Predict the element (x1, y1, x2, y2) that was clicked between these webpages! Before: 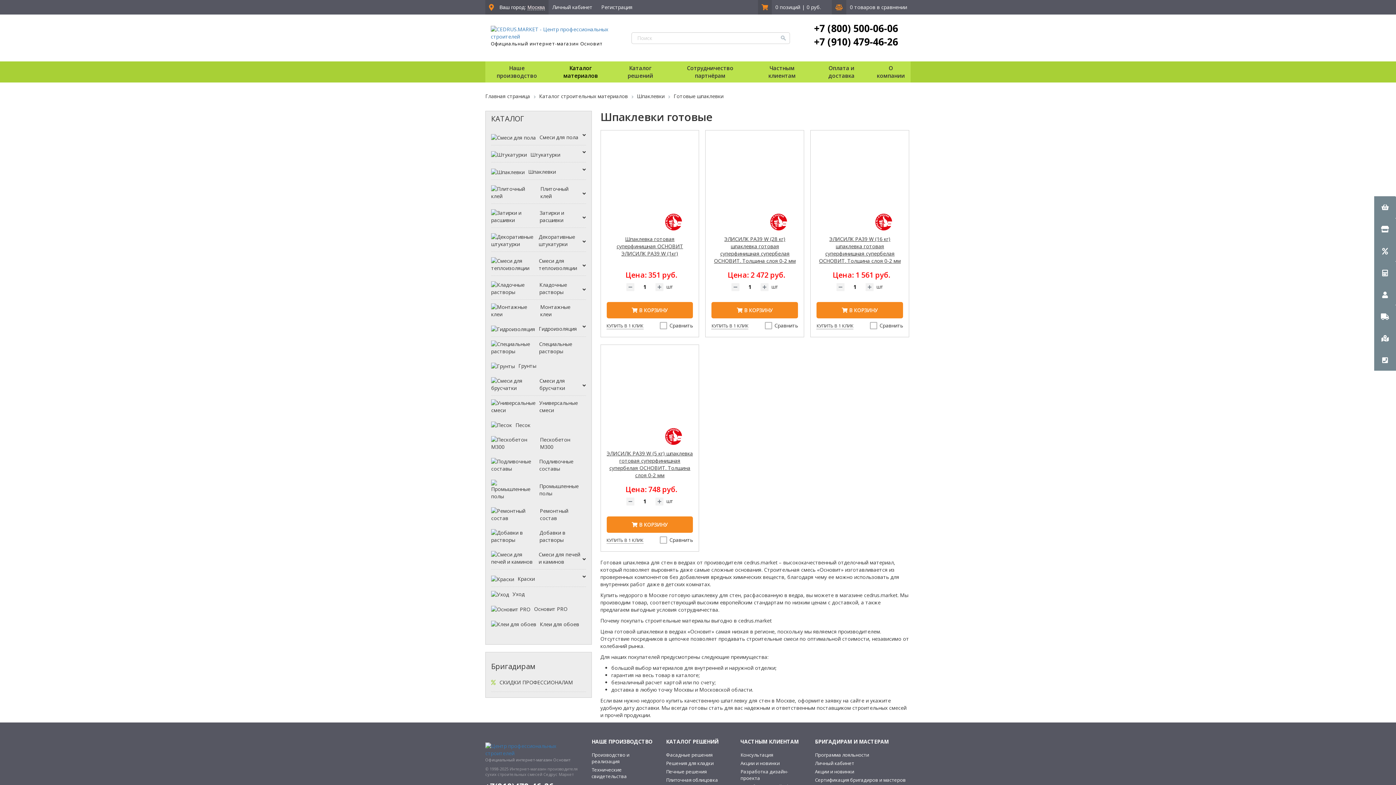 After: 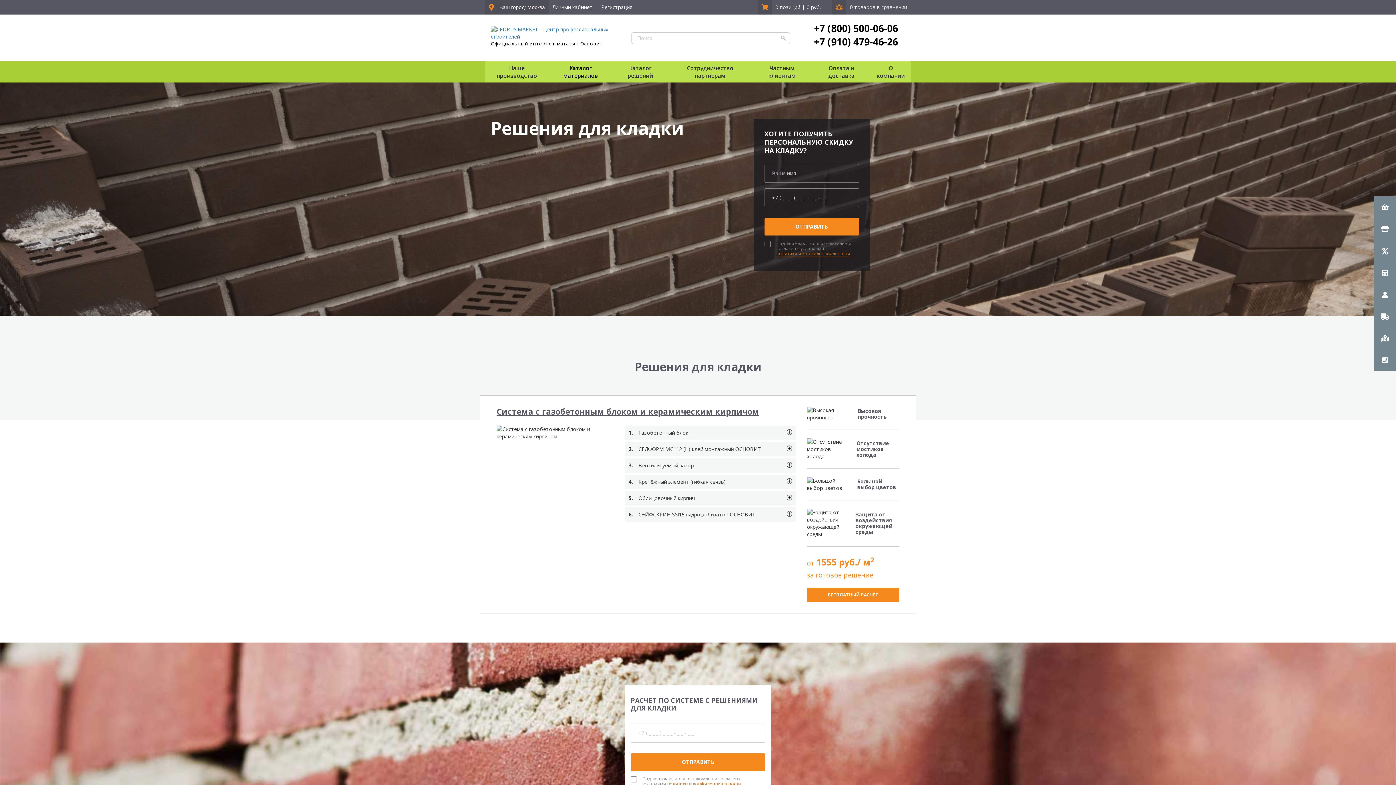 Action: bbox: (666, 760, 731, 766) label: Решения для кладки